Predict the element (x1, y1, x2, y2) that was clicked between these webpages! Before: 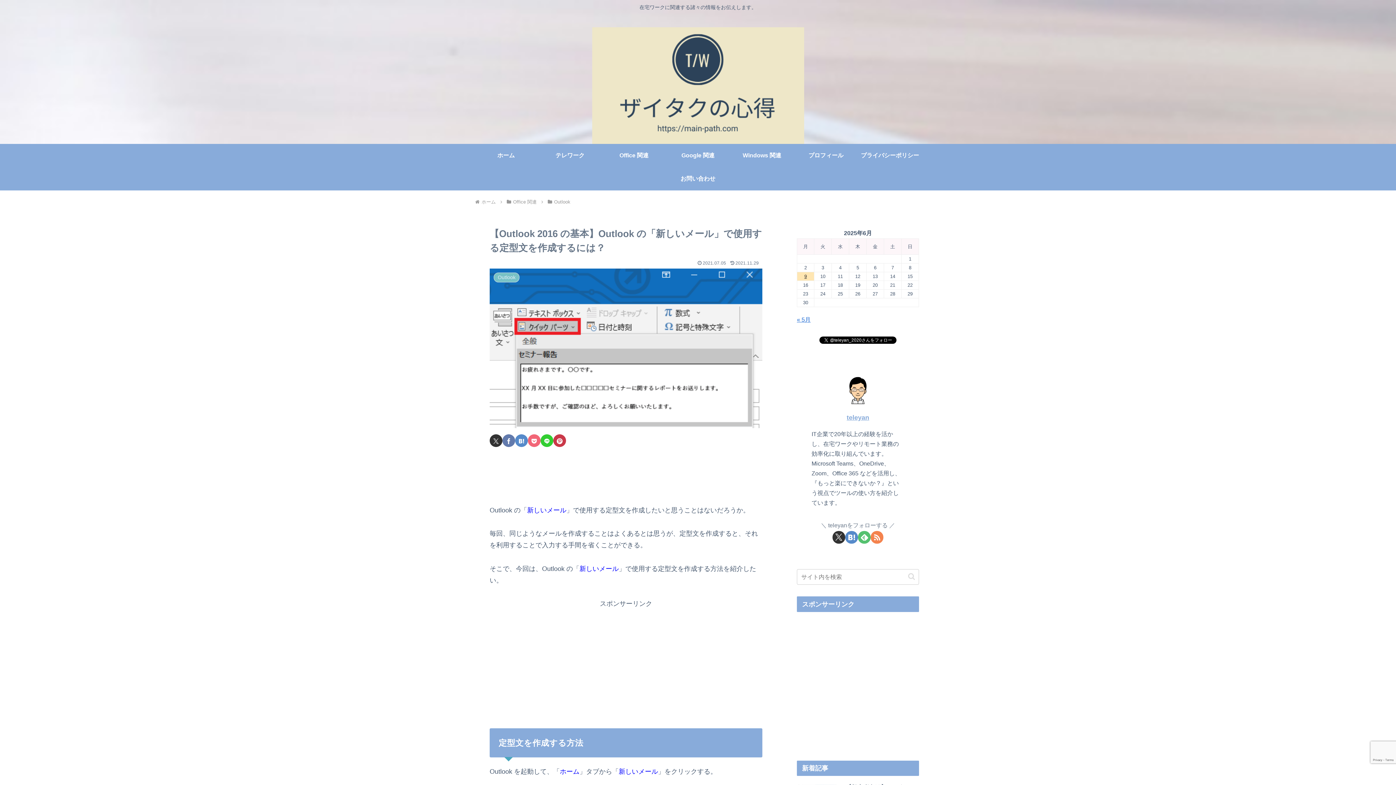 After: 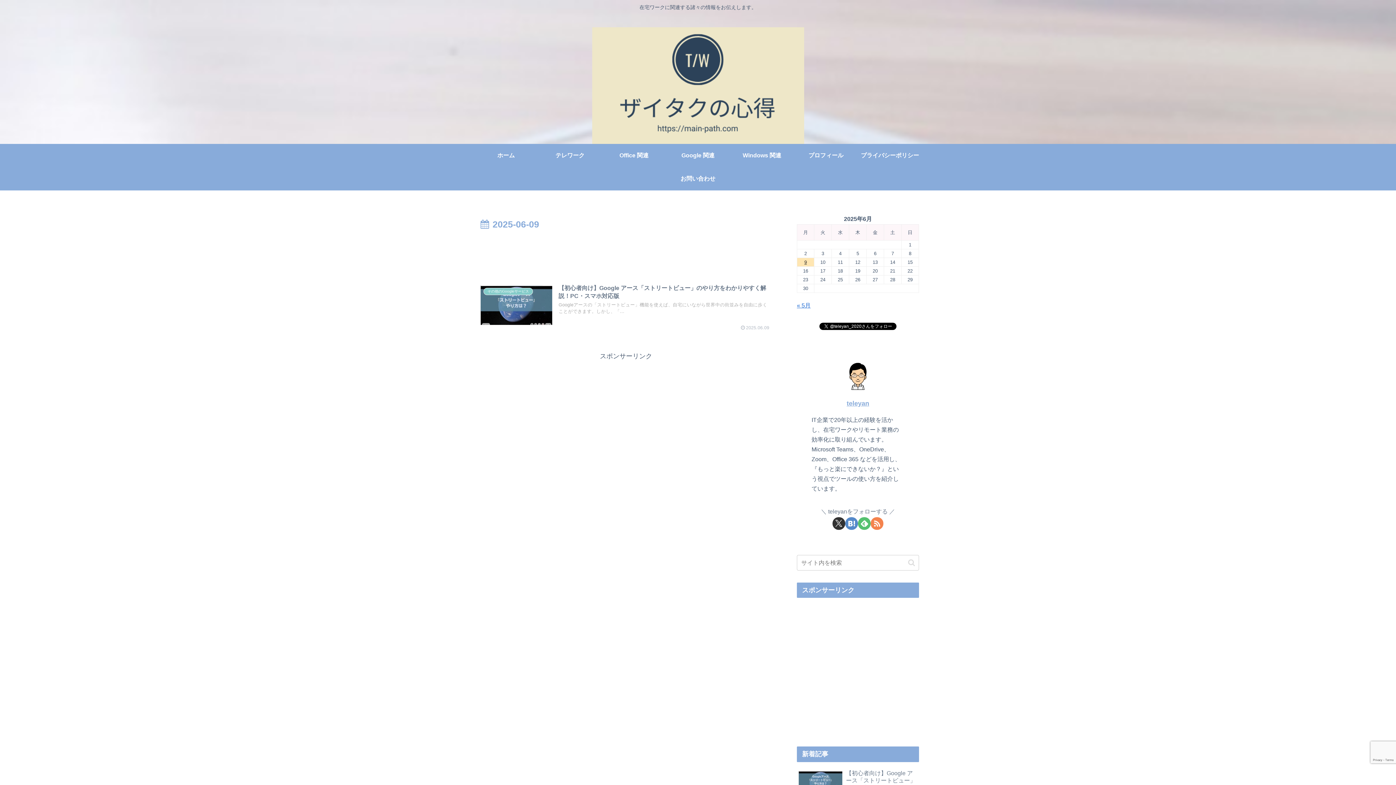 Action: label: 2025年6月9日 に投稿を公開 bbox: (797, 272, 814, 280)